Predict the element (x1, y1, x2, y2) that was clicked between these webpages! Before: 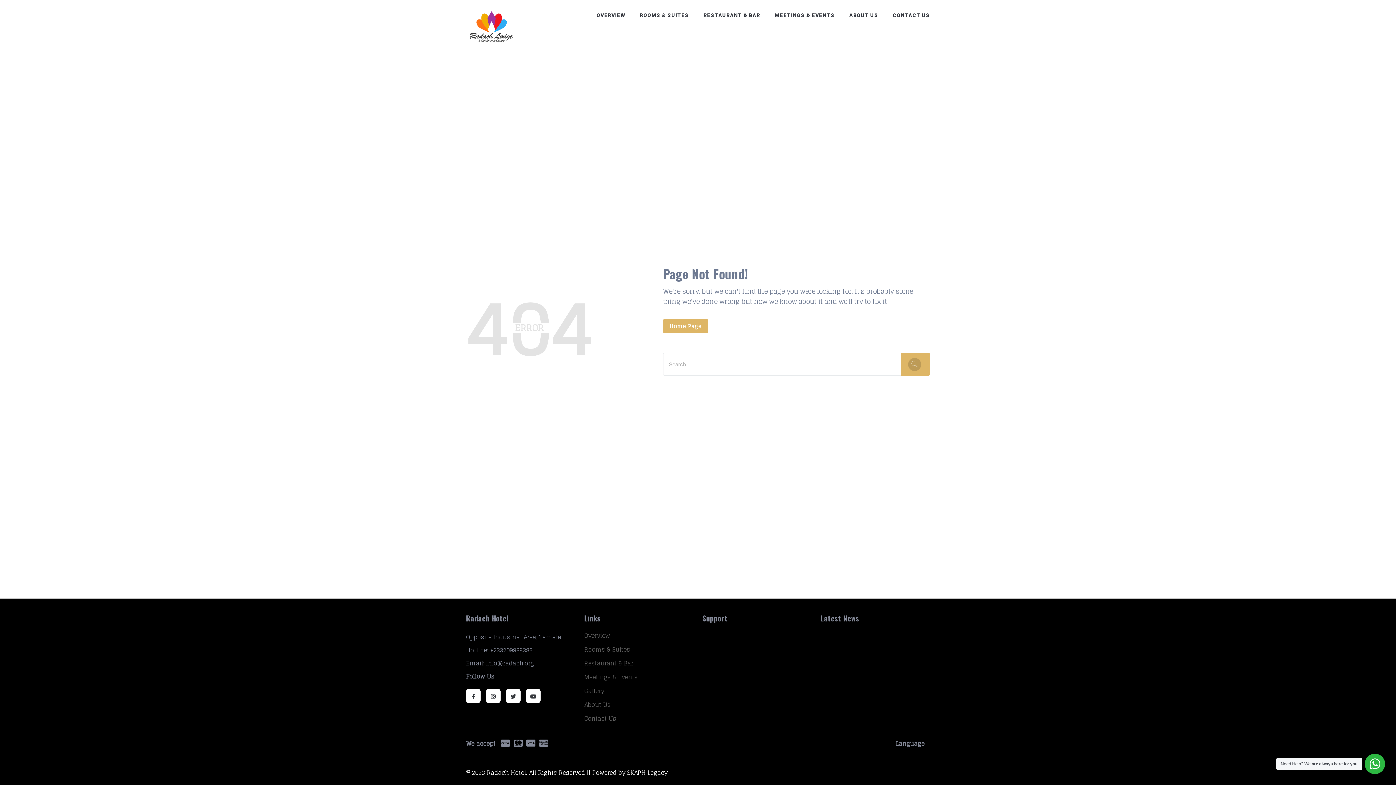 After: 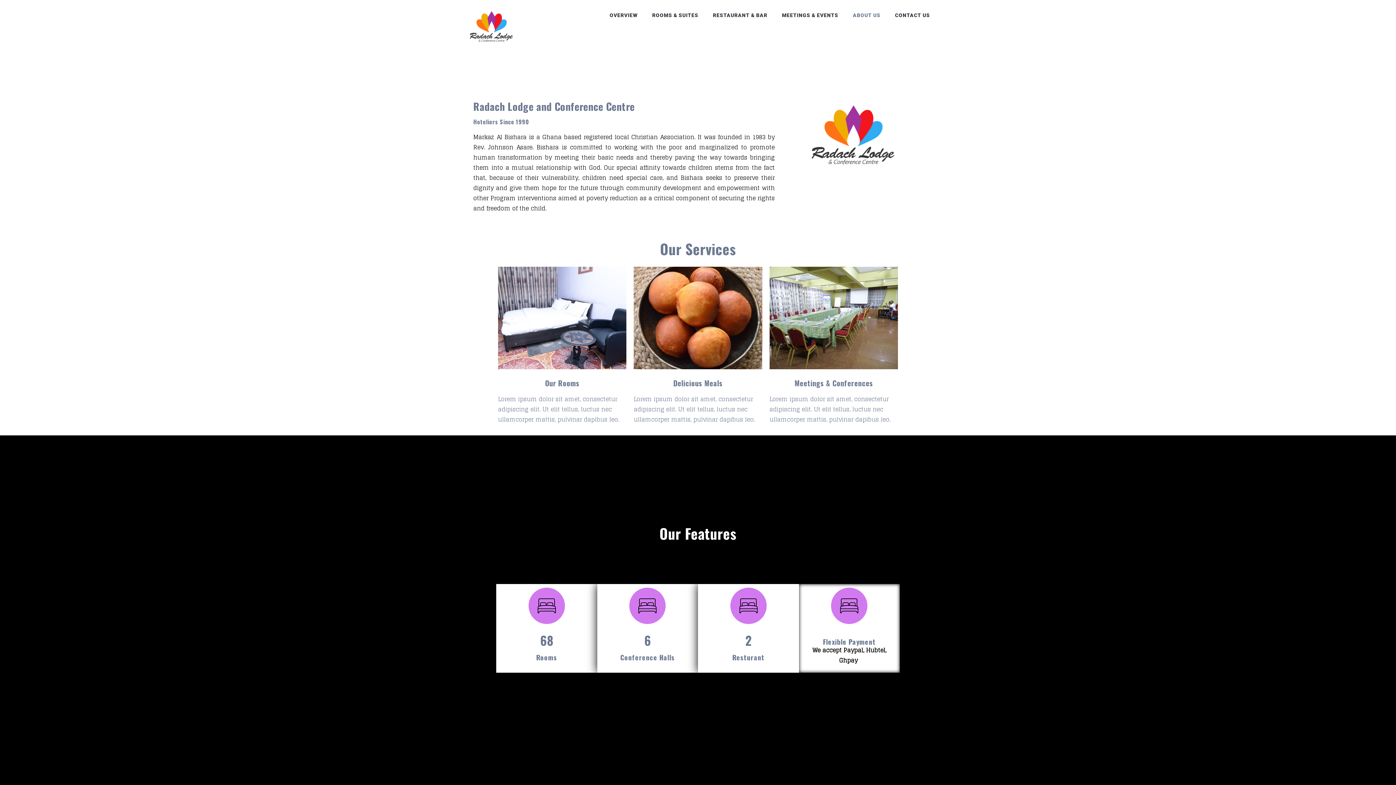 Action: bbox: (842, 0, 885, 30) label: ABOUT US